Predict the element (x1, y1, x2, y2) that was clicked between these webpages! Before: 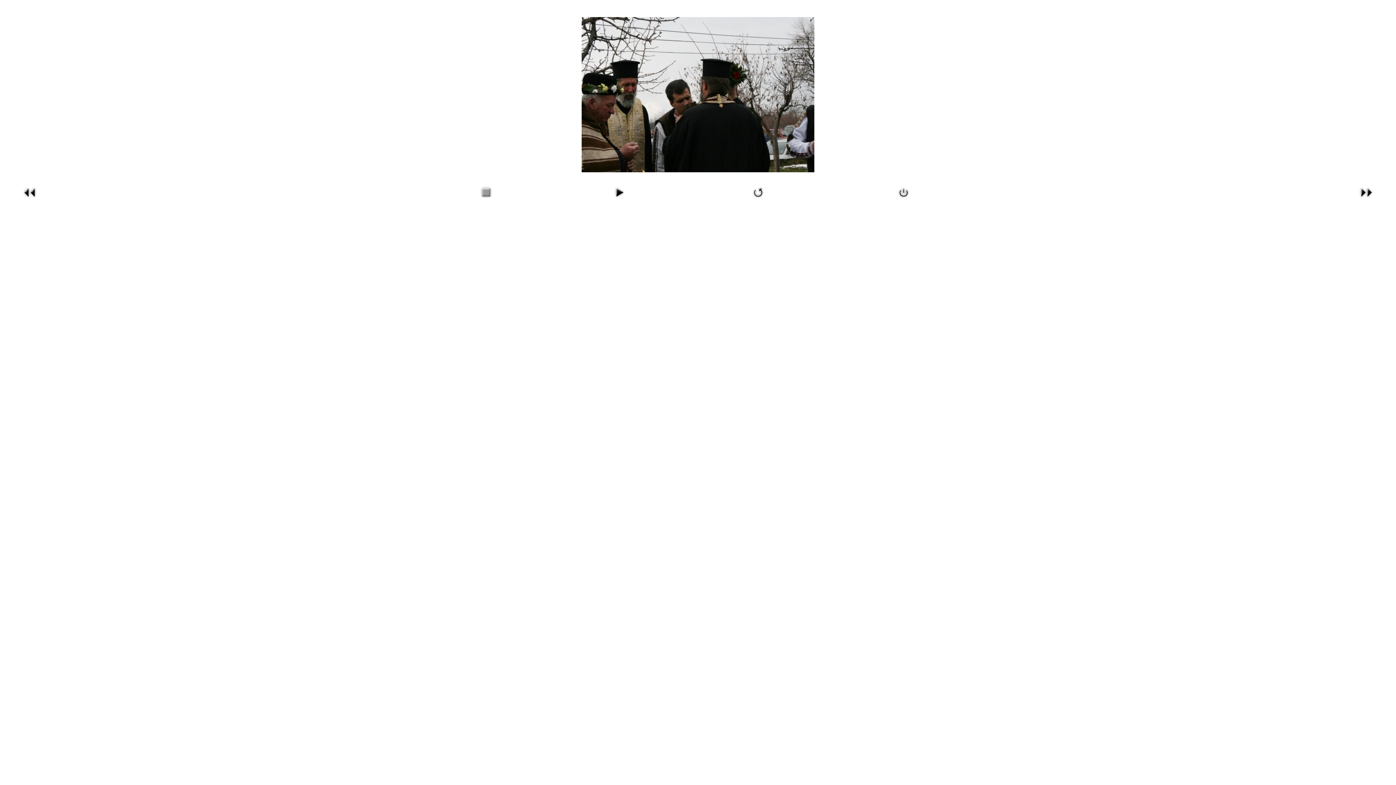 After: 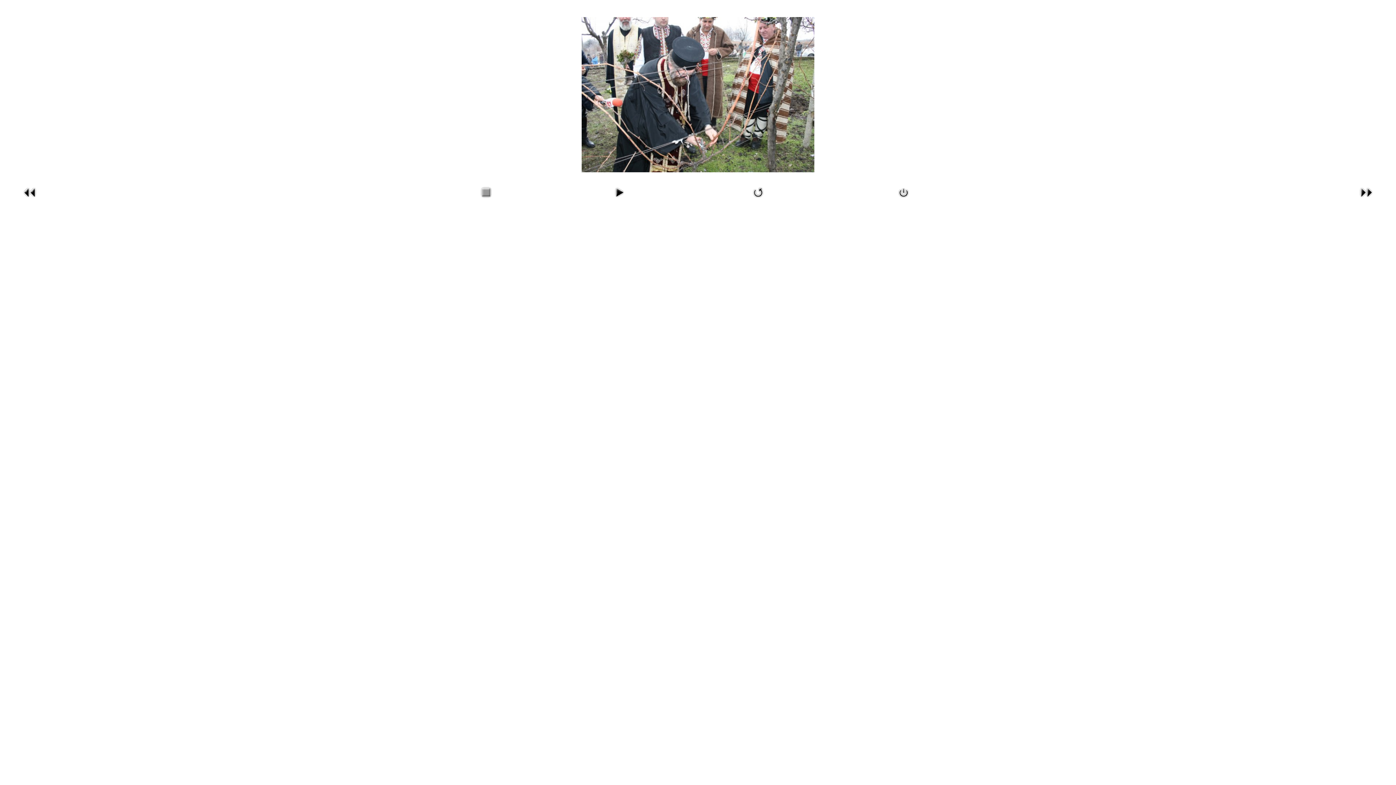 Action: bbox: (1357, 196, 1375, 202)